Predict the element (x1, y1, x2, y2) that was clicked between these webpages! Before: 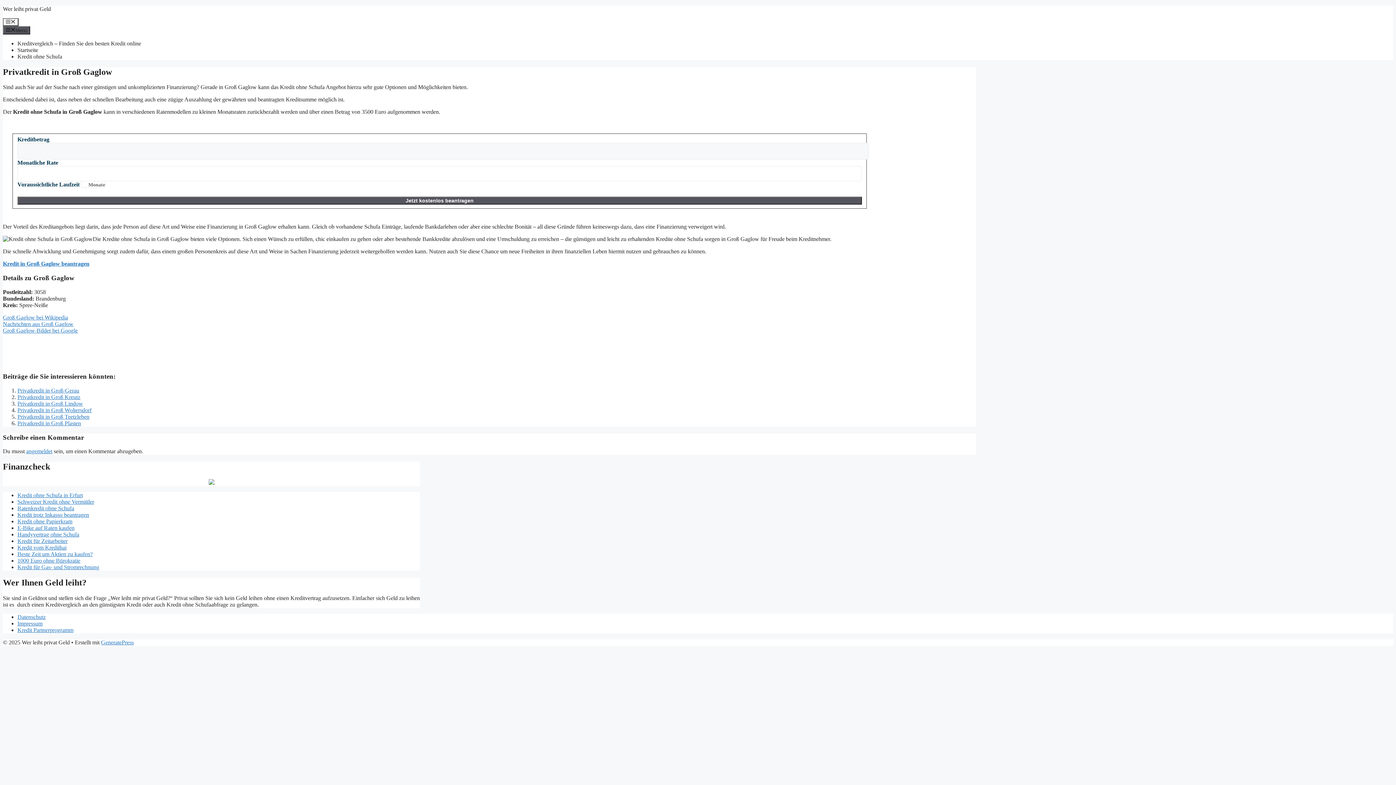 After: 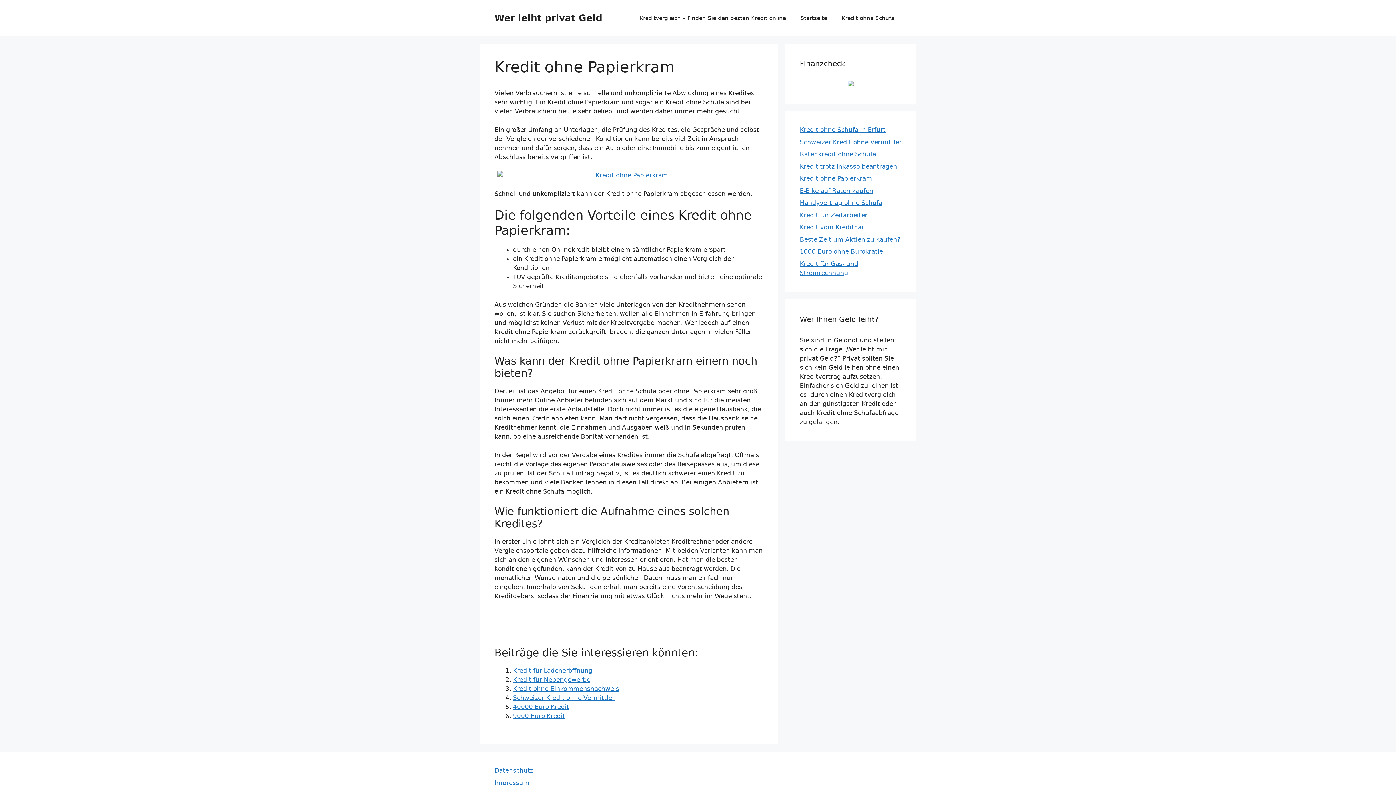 Action: bbox: (17, 518, 72, 524) label: Kredit ohne Papierkram